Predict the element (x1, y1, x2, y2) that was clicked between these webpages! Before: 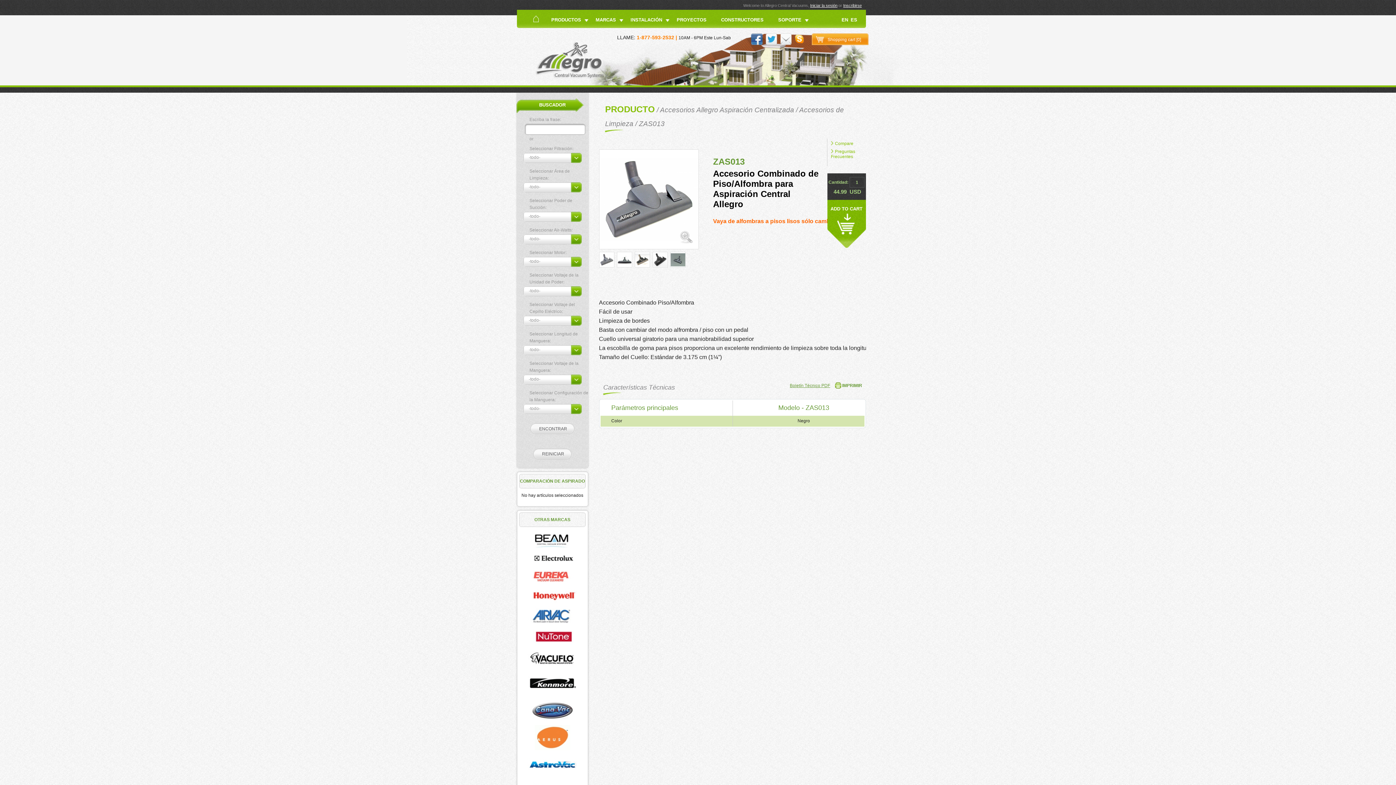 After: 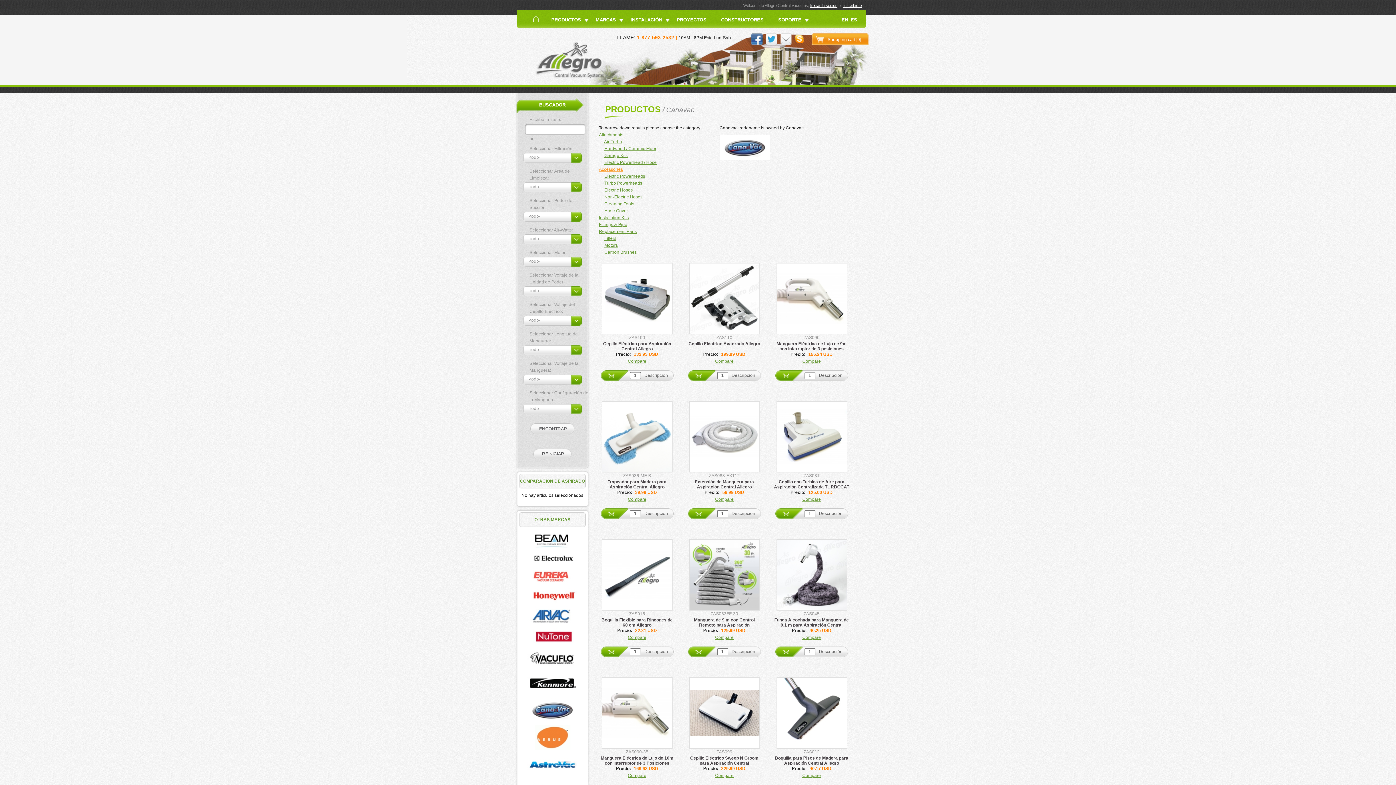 Action: label: Accesorios Allegro Aspiración Centralizada bbox: (660, 106, 794, 113)